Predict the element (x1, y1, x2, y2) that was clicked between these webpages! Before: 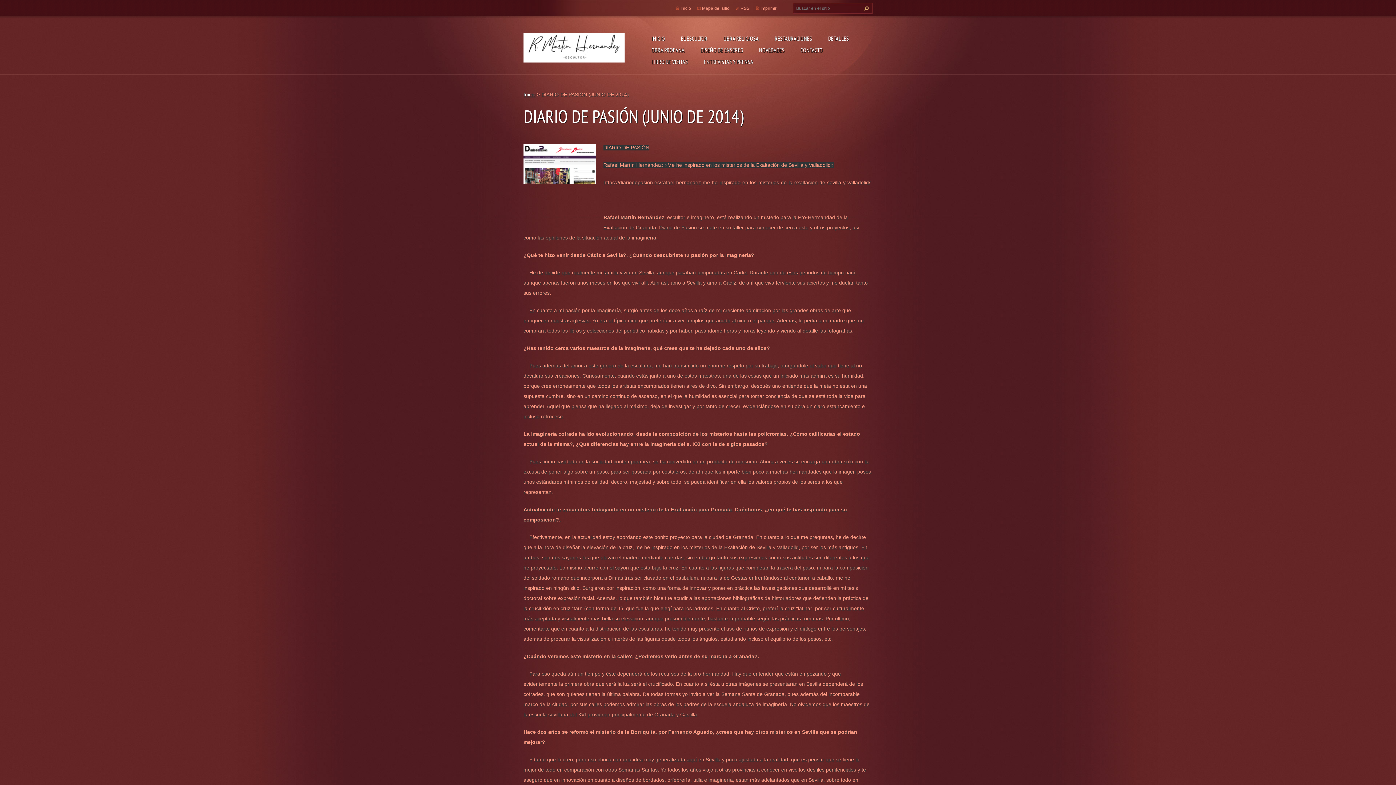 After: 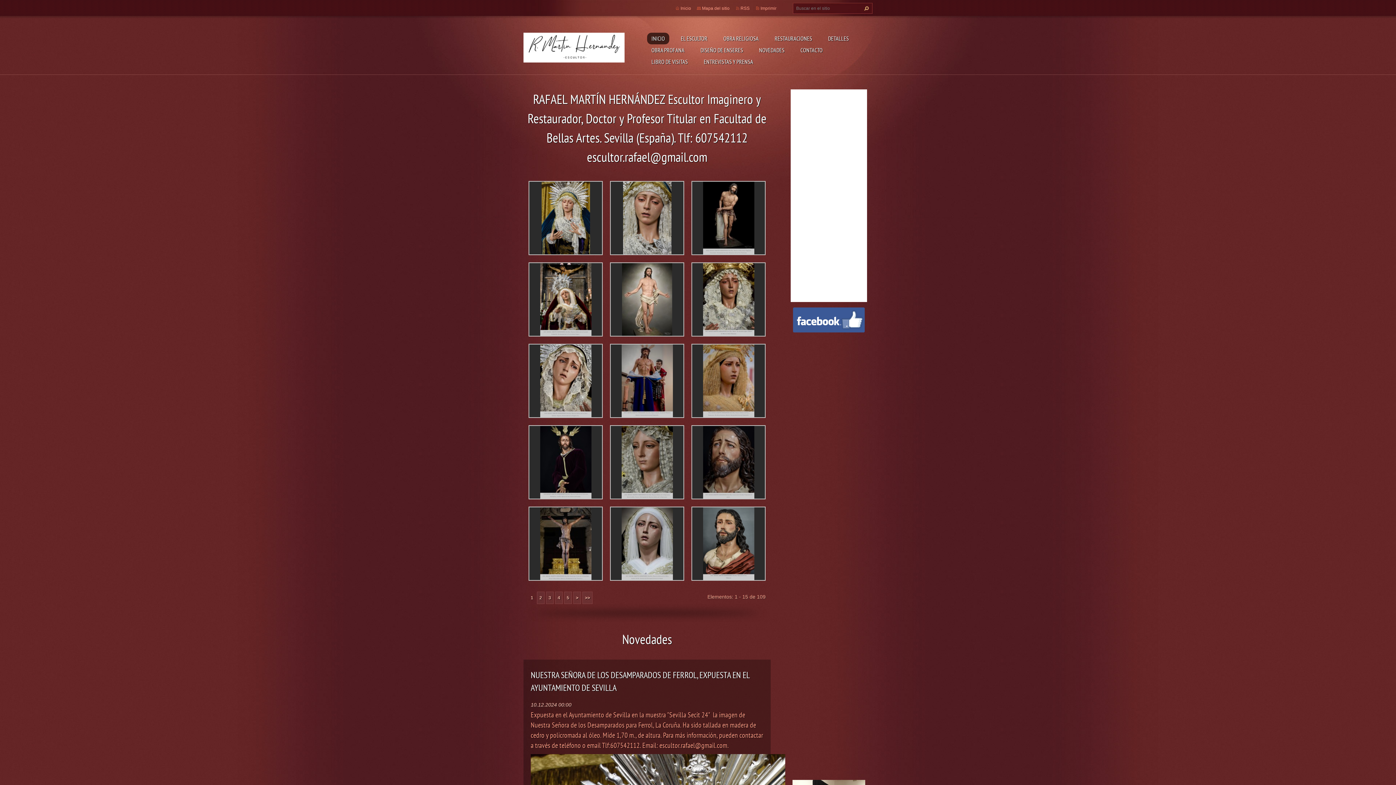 Action: label: Inicio bbox: (680, 5, 691, 10)